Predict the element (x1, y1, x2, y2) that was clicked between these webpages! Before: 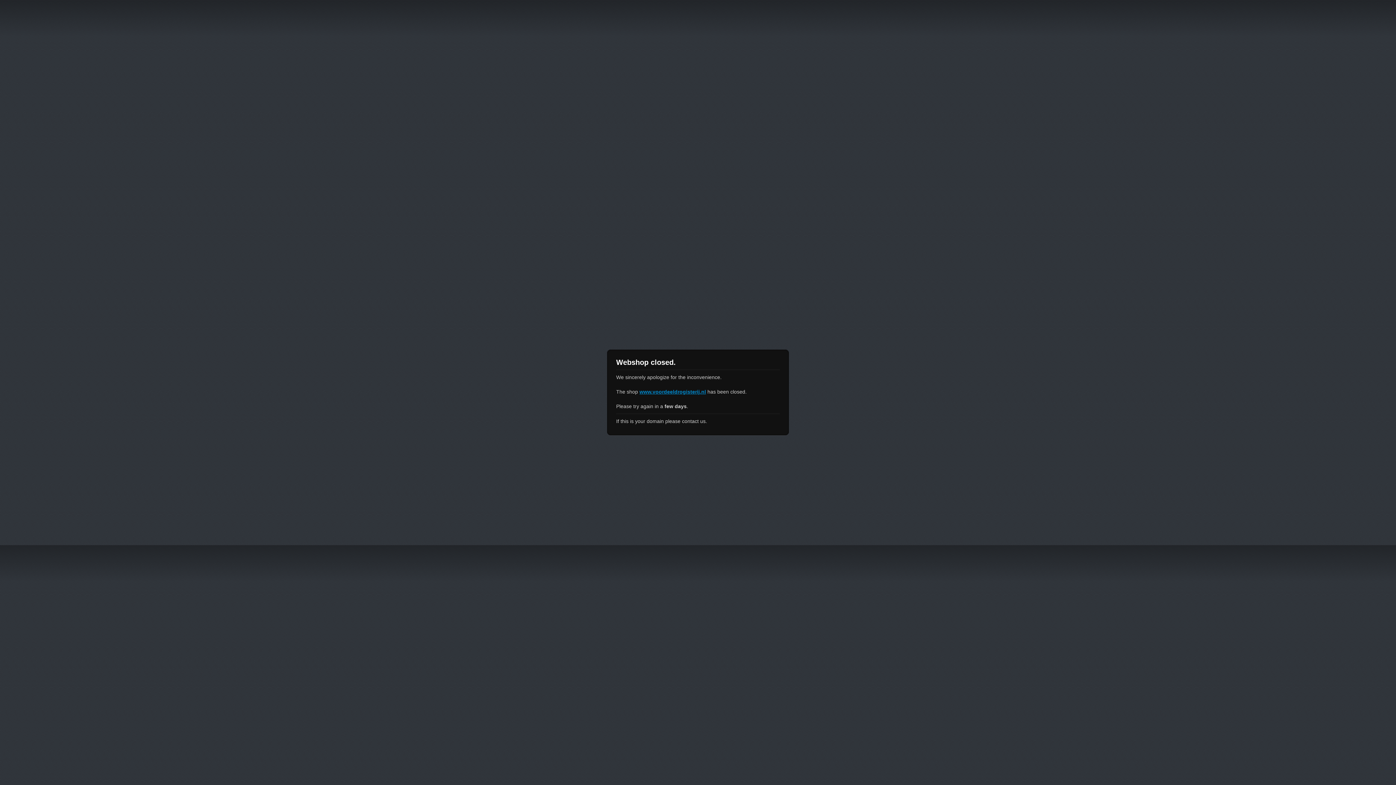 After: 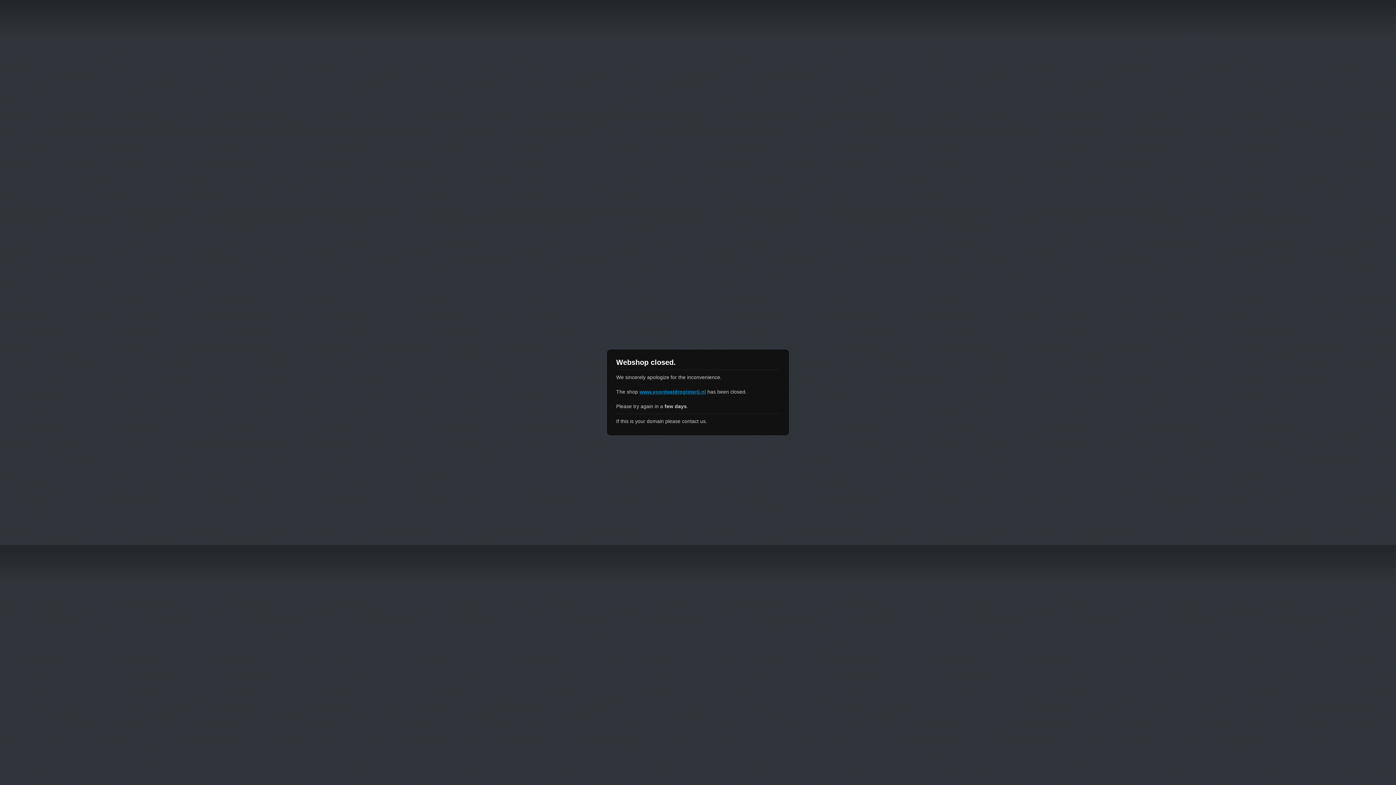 Action: label: www.voordeeldrogisterij.nl bbox: (639, 389, 706, 394)